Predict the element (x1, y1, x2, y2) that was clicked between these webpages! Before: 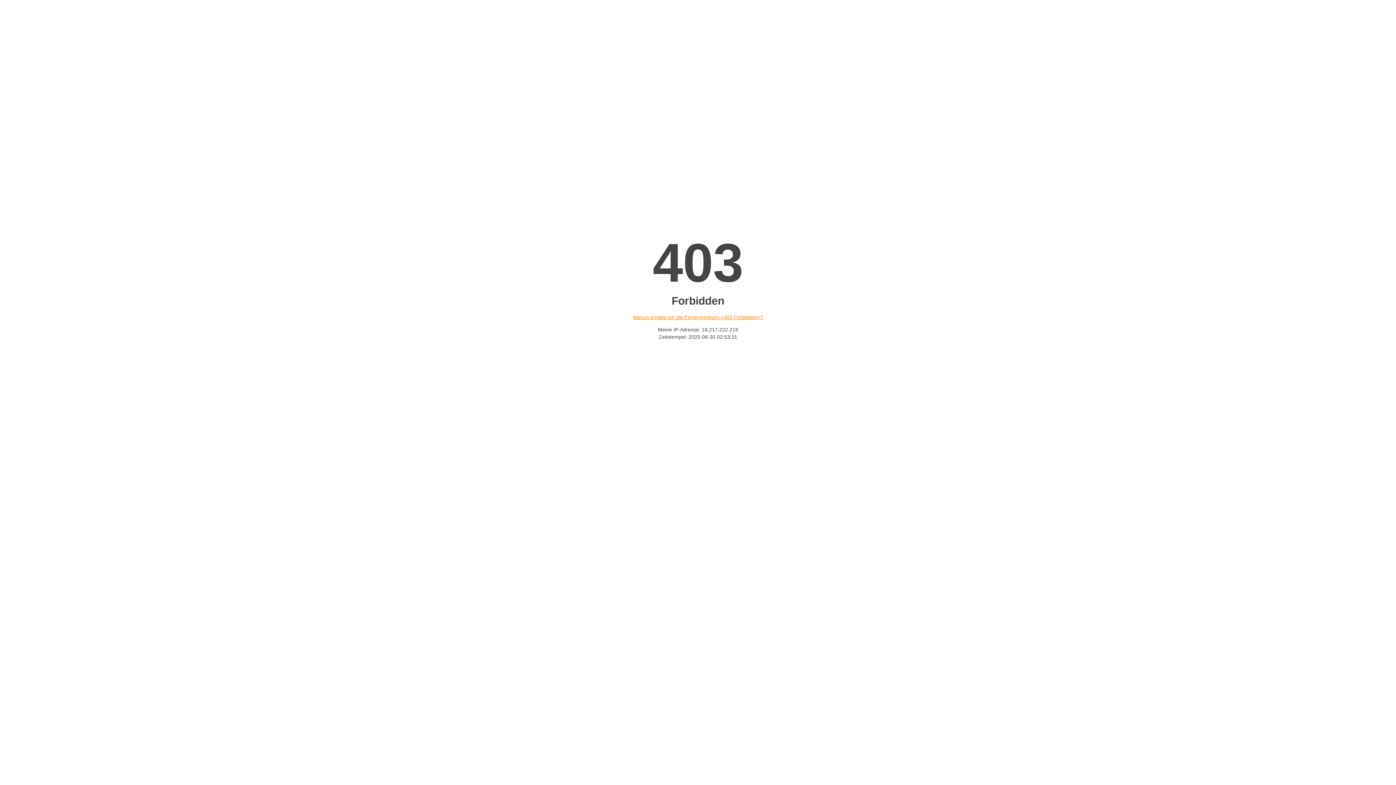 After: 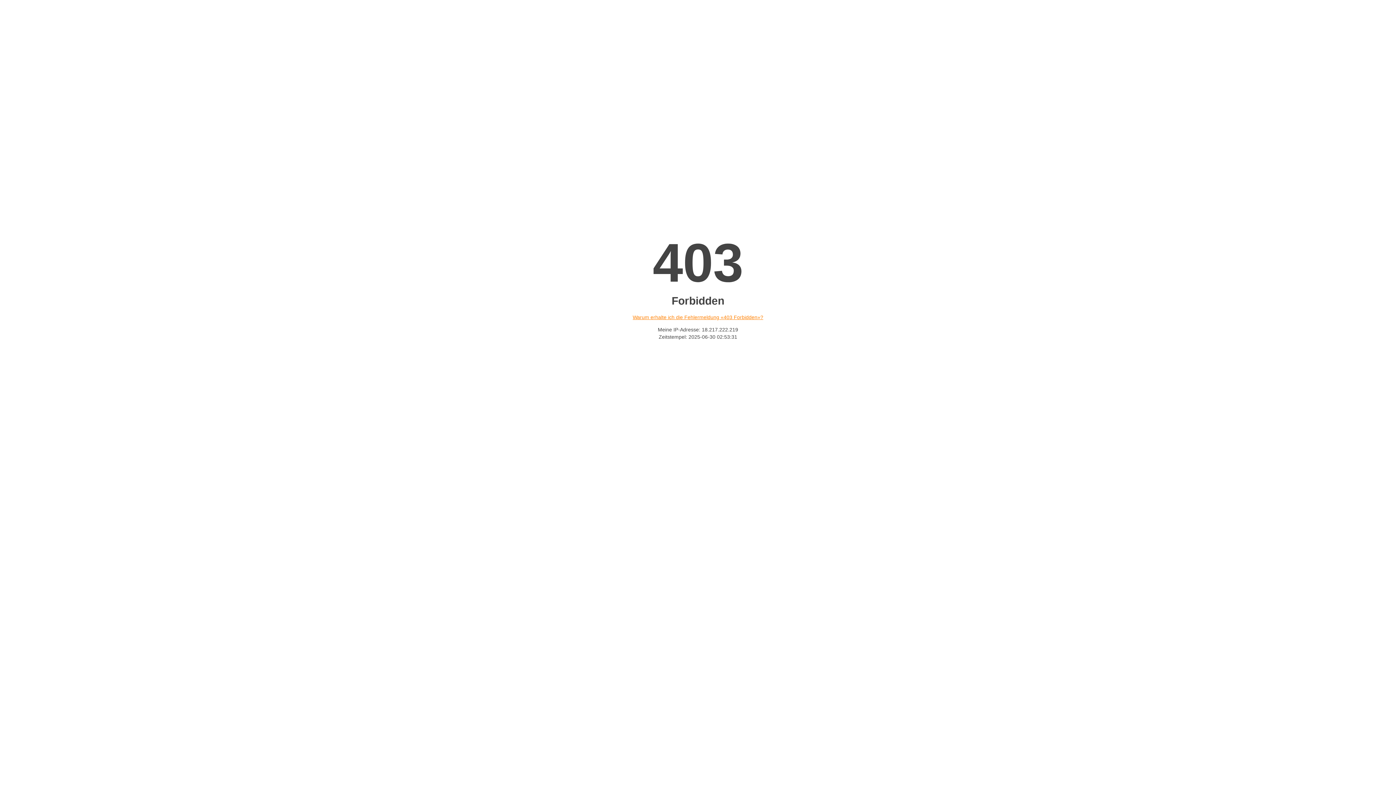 Action: label: Warum erhalte ich die Fehlermeldung «403 Forbidden»? bbox: (632, 314, 763, 320)